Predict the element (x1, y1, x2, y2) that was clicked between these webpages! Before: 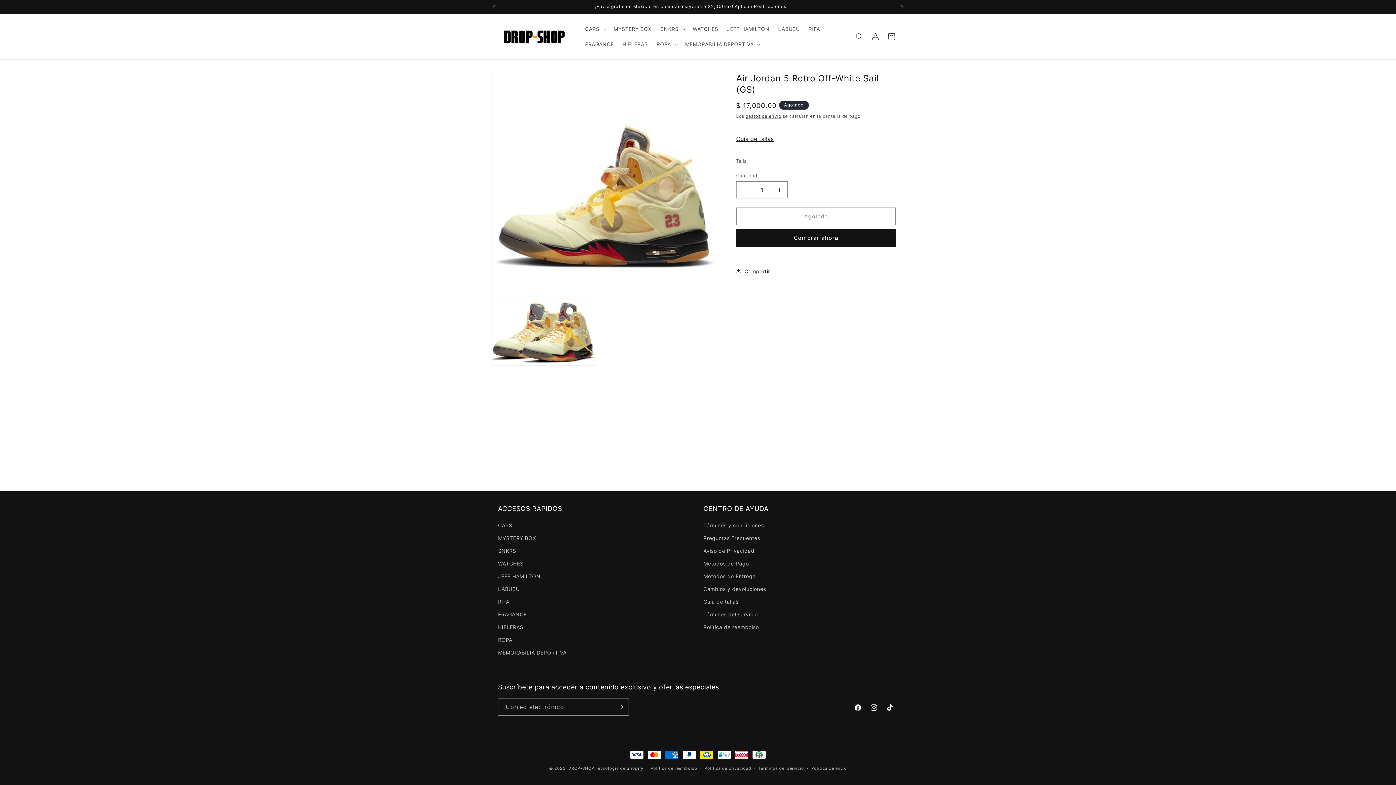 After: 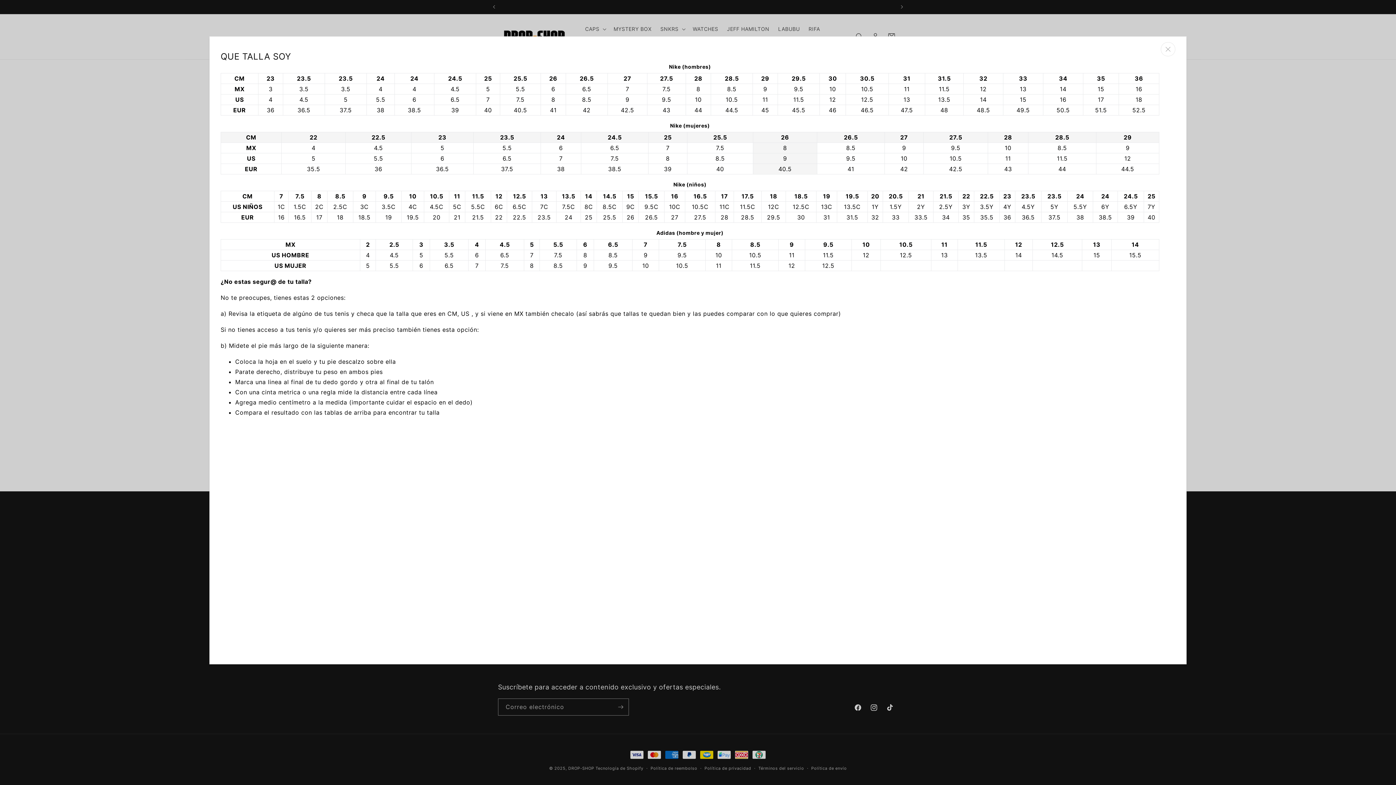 Action: label: Guía de tallas bbox: (736, 130, 778, 146)